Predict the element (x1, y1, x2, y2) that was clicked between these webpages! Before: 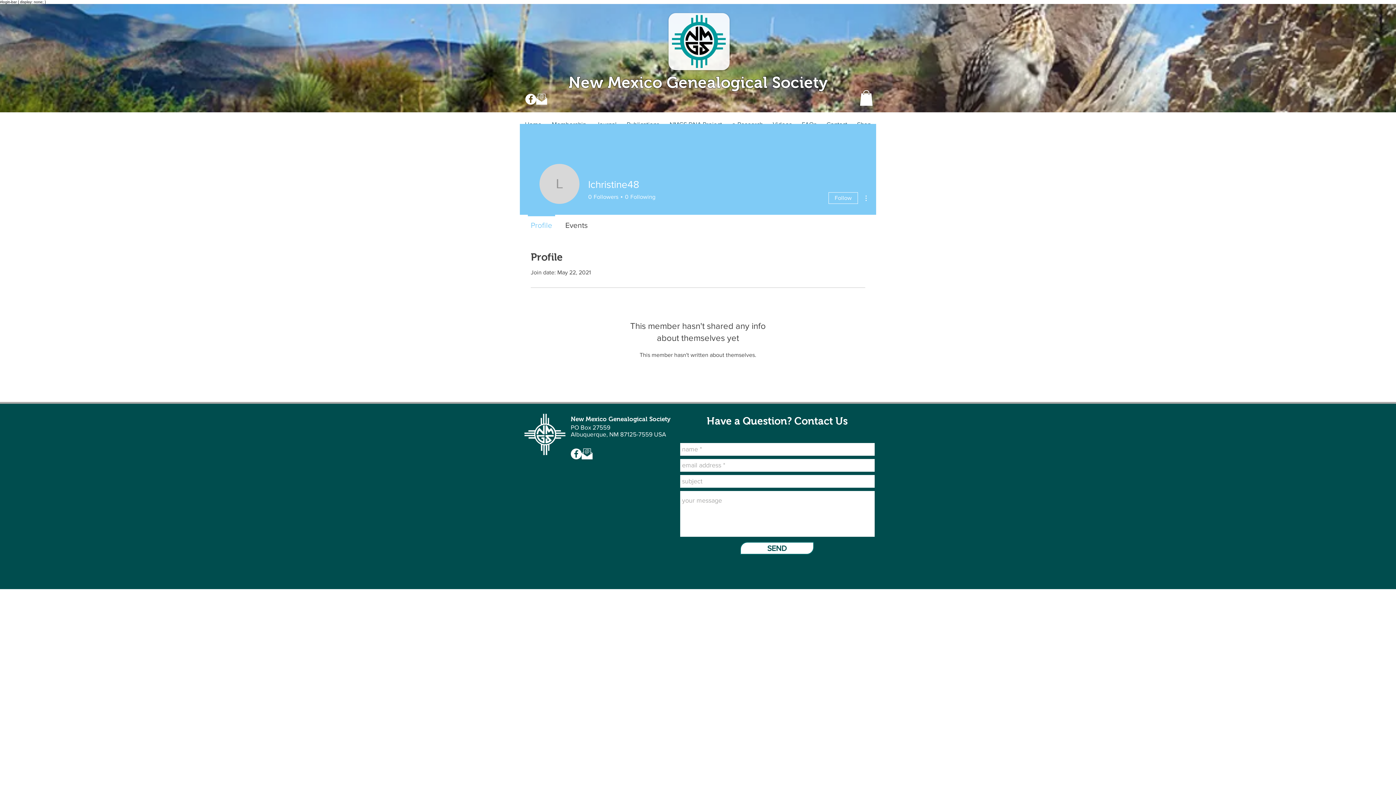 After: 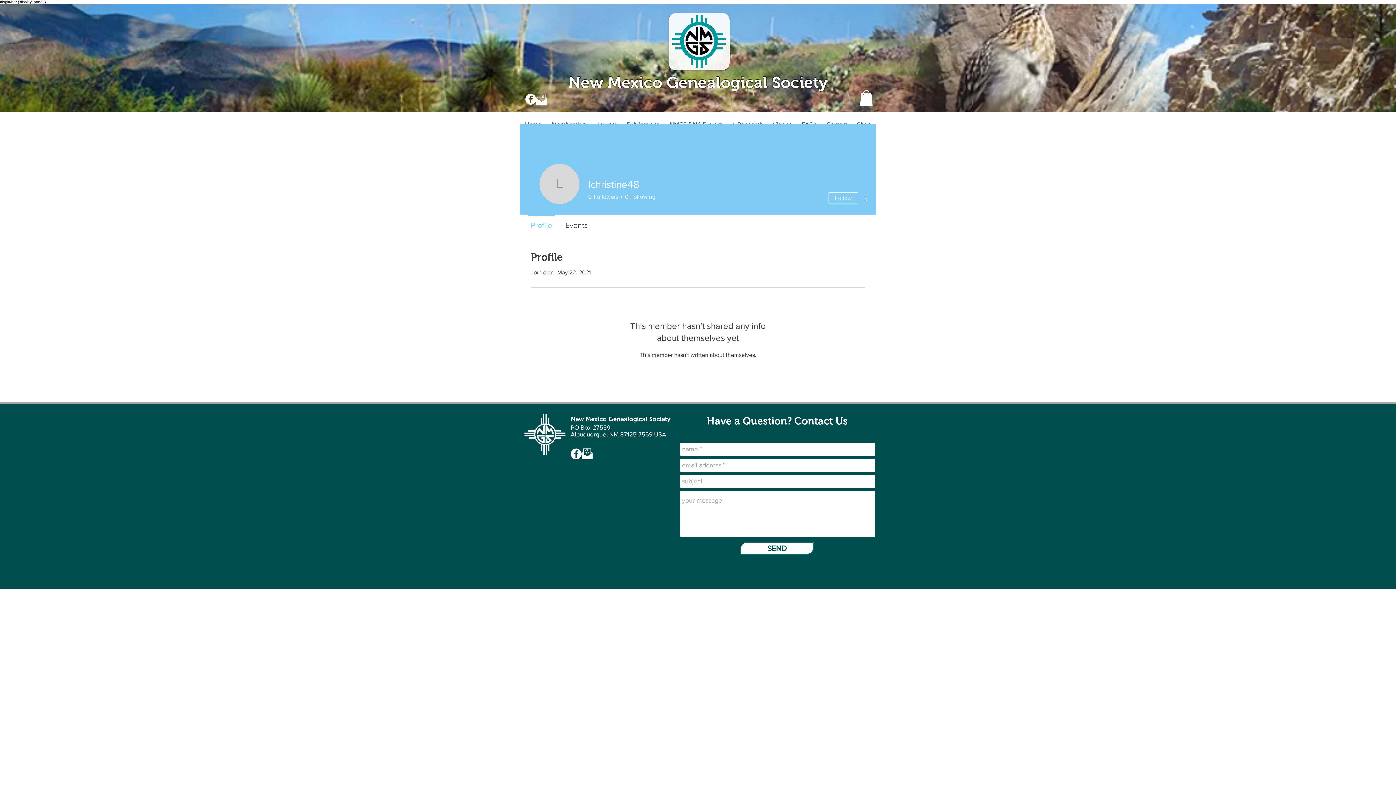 Action: bbox: (828, 192, 858, 204) label: Follow